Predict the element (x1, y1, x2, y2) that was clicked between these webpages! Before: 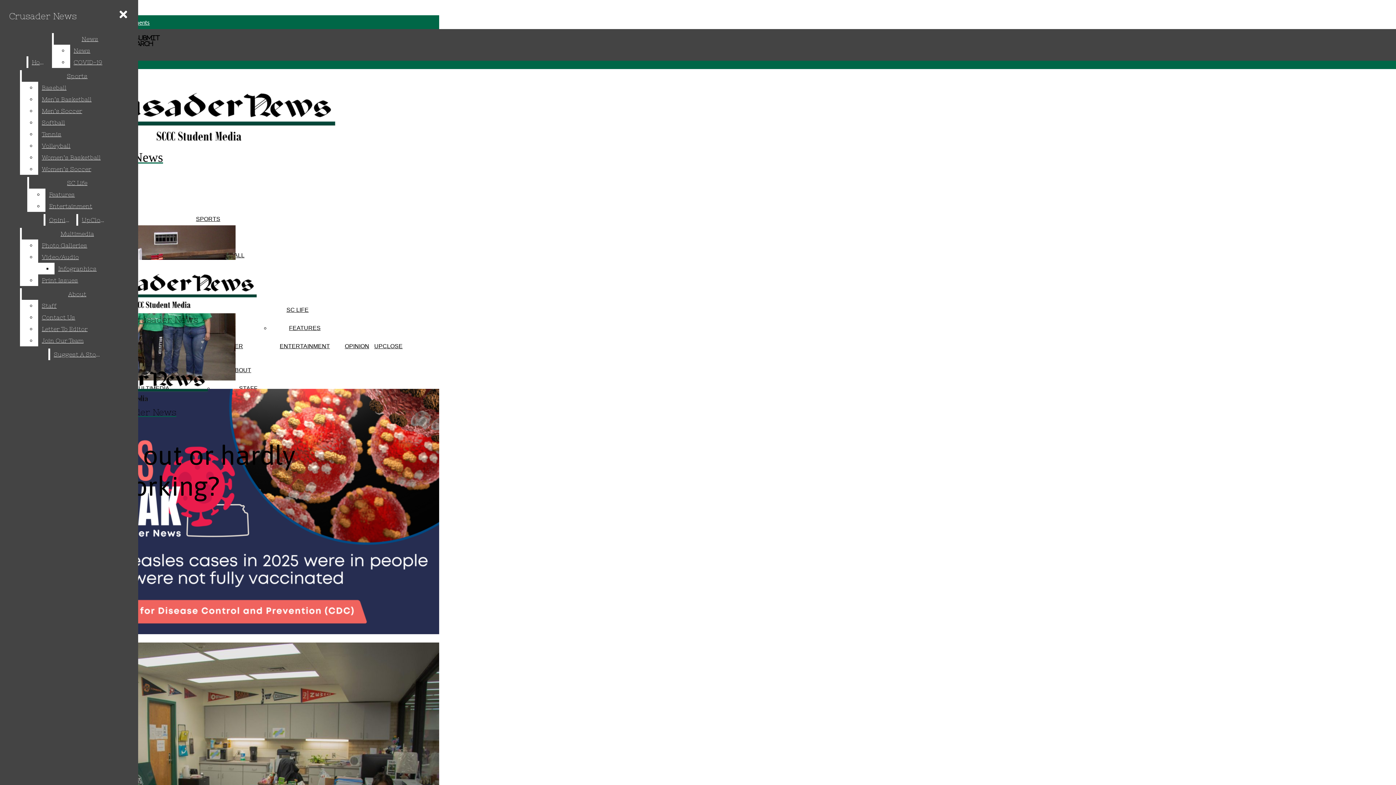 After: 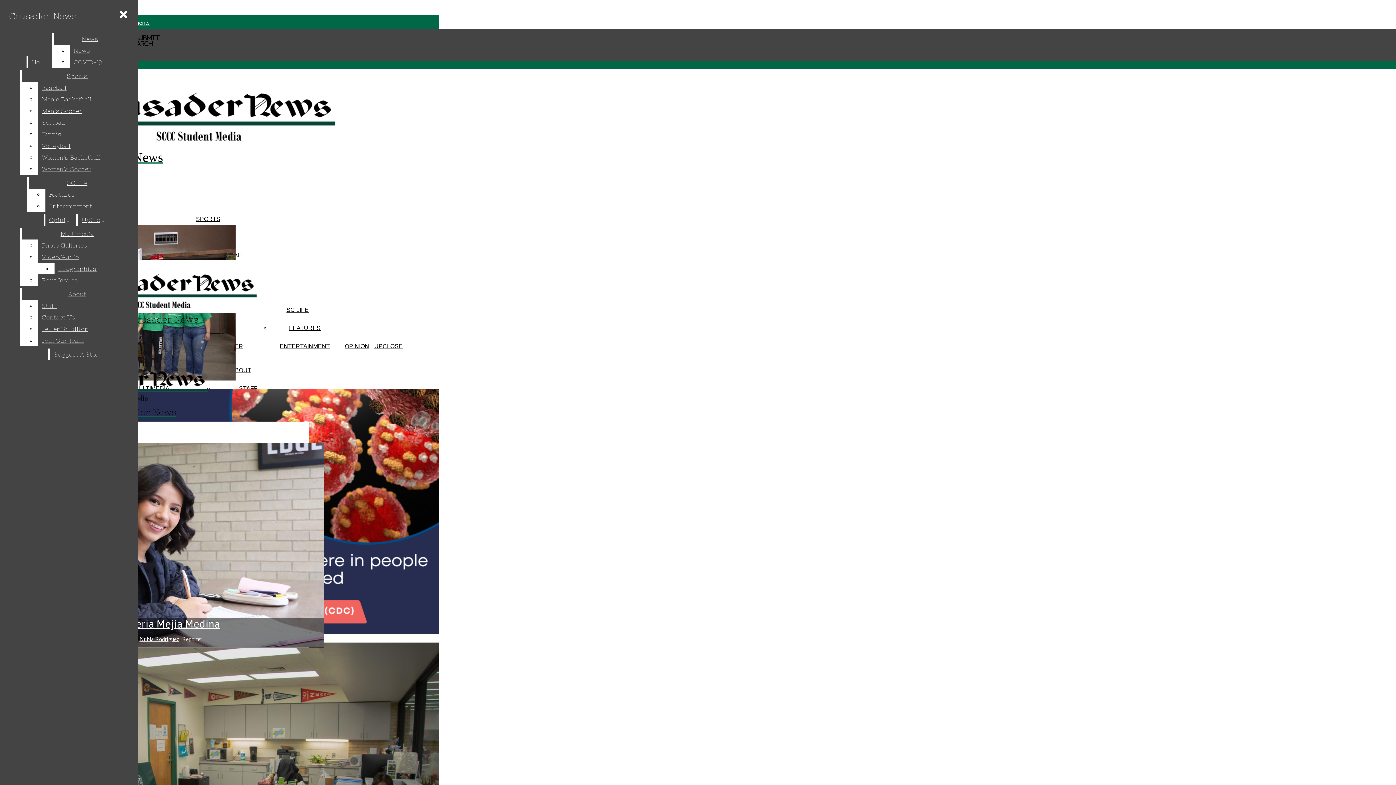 Action: bbox: (21, 70, 132, 81) label: Sports